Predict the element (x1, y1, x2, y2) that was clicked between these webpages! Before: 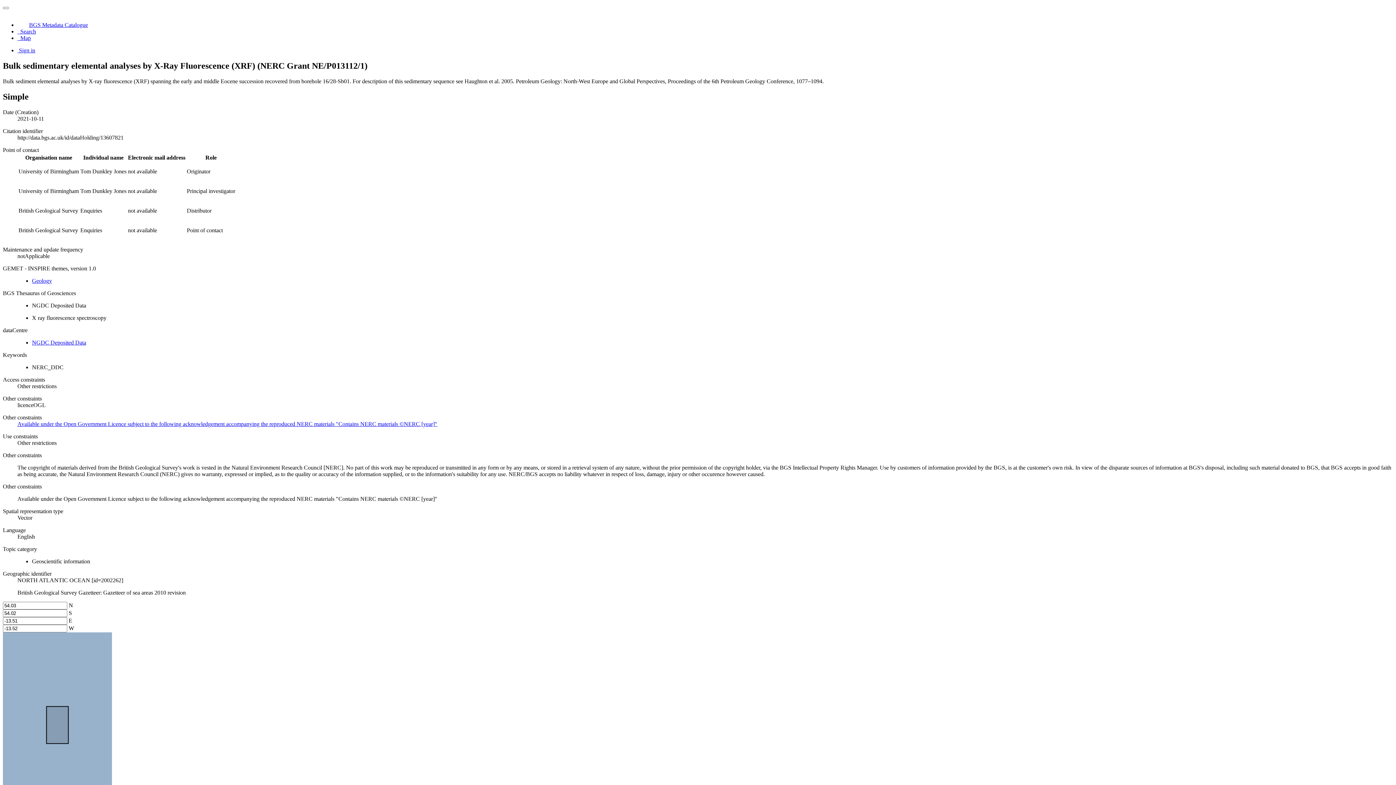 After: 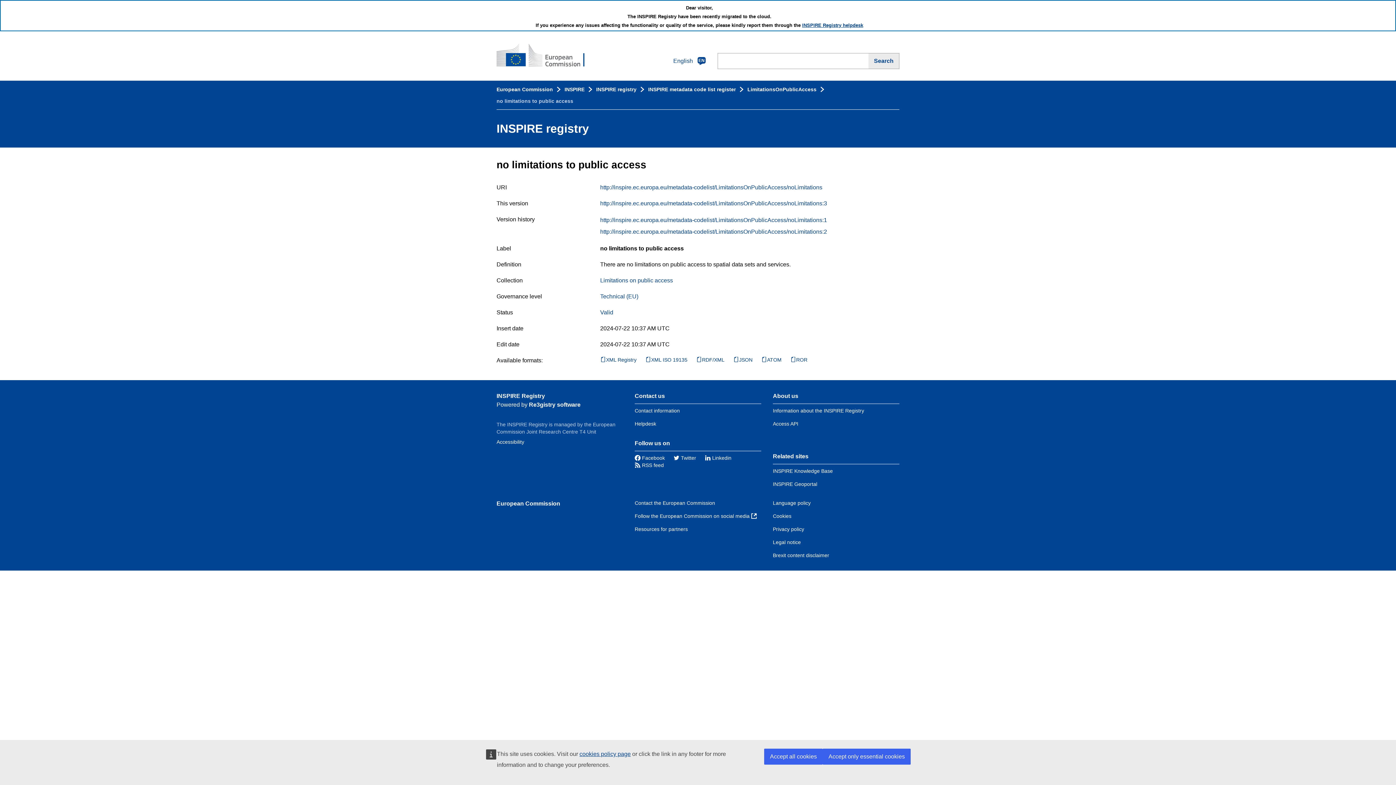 Action: label: Available under the Open Government Licence subject to the following acknowledgement accompanying the reproduced NERC materials "Contains NERC materials ©NERC [year]" bbox: (17, 420, 437, 427)